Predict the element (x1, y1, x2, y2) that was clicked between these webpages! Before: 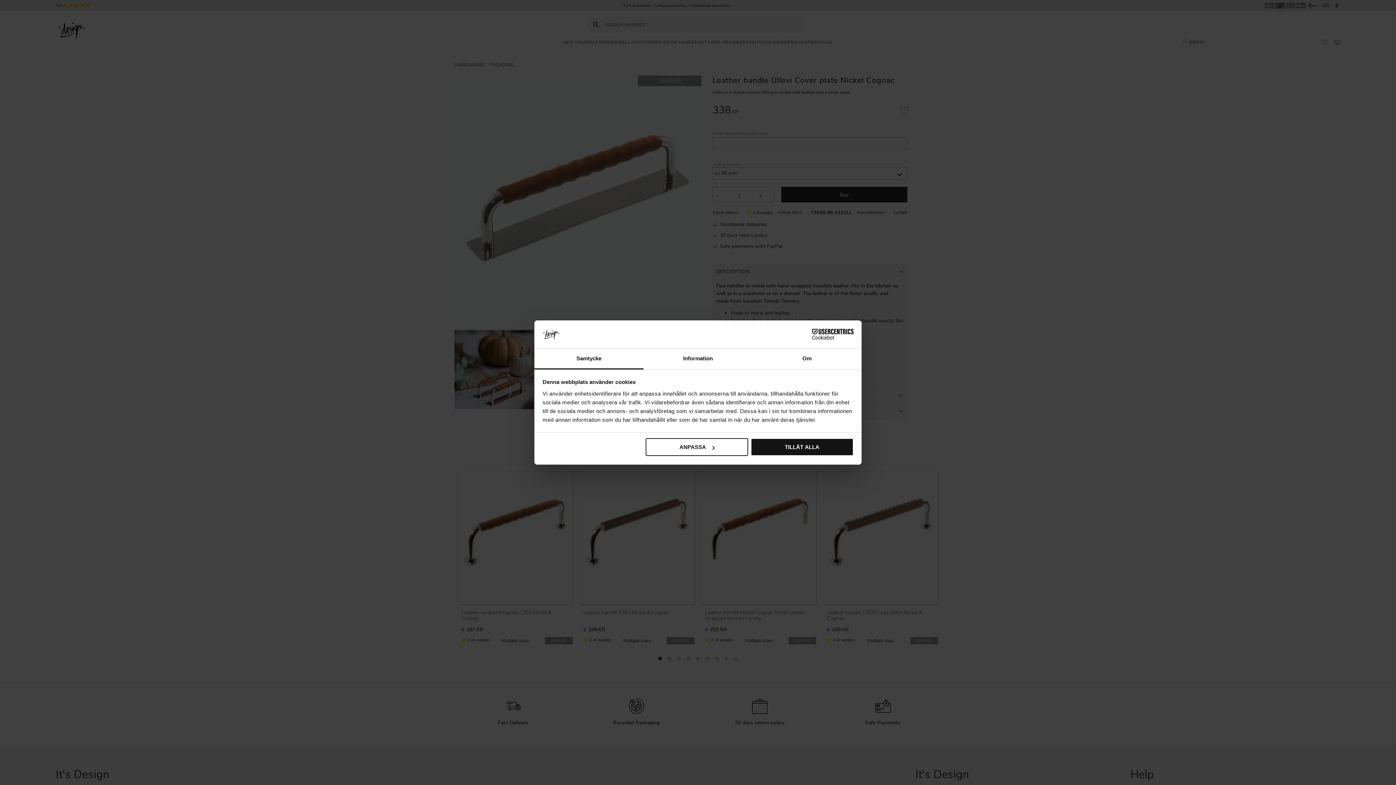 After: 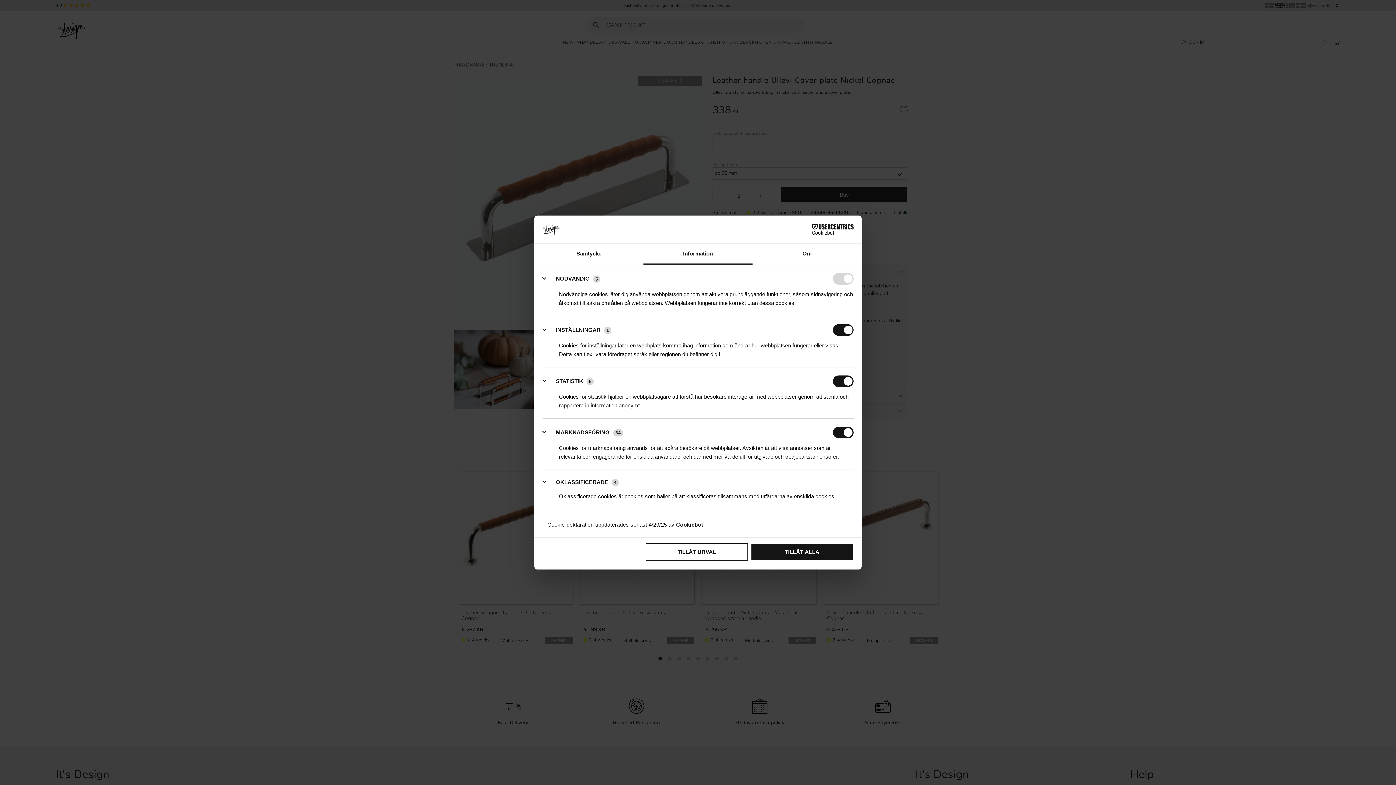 Action: bbox: (643, 348, 752, 369) label: Information